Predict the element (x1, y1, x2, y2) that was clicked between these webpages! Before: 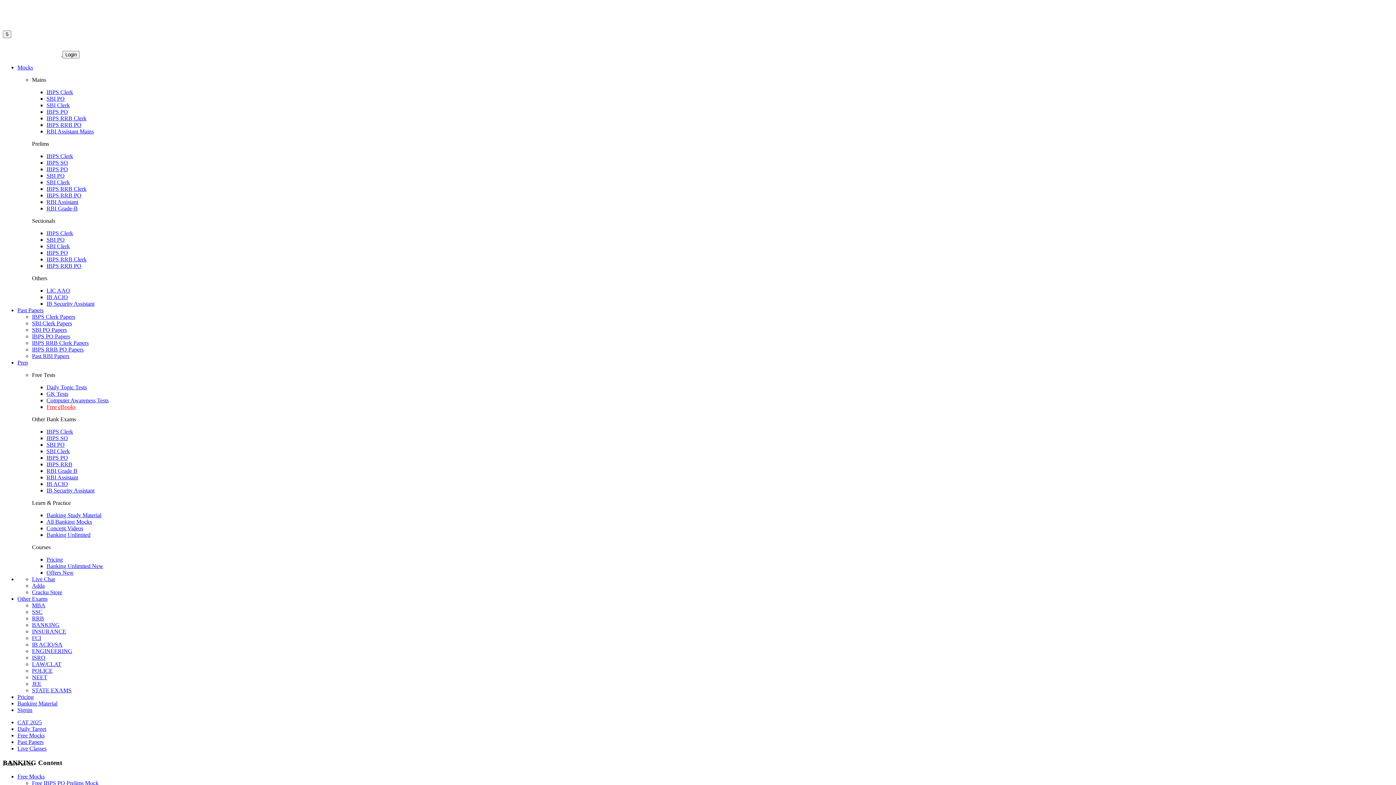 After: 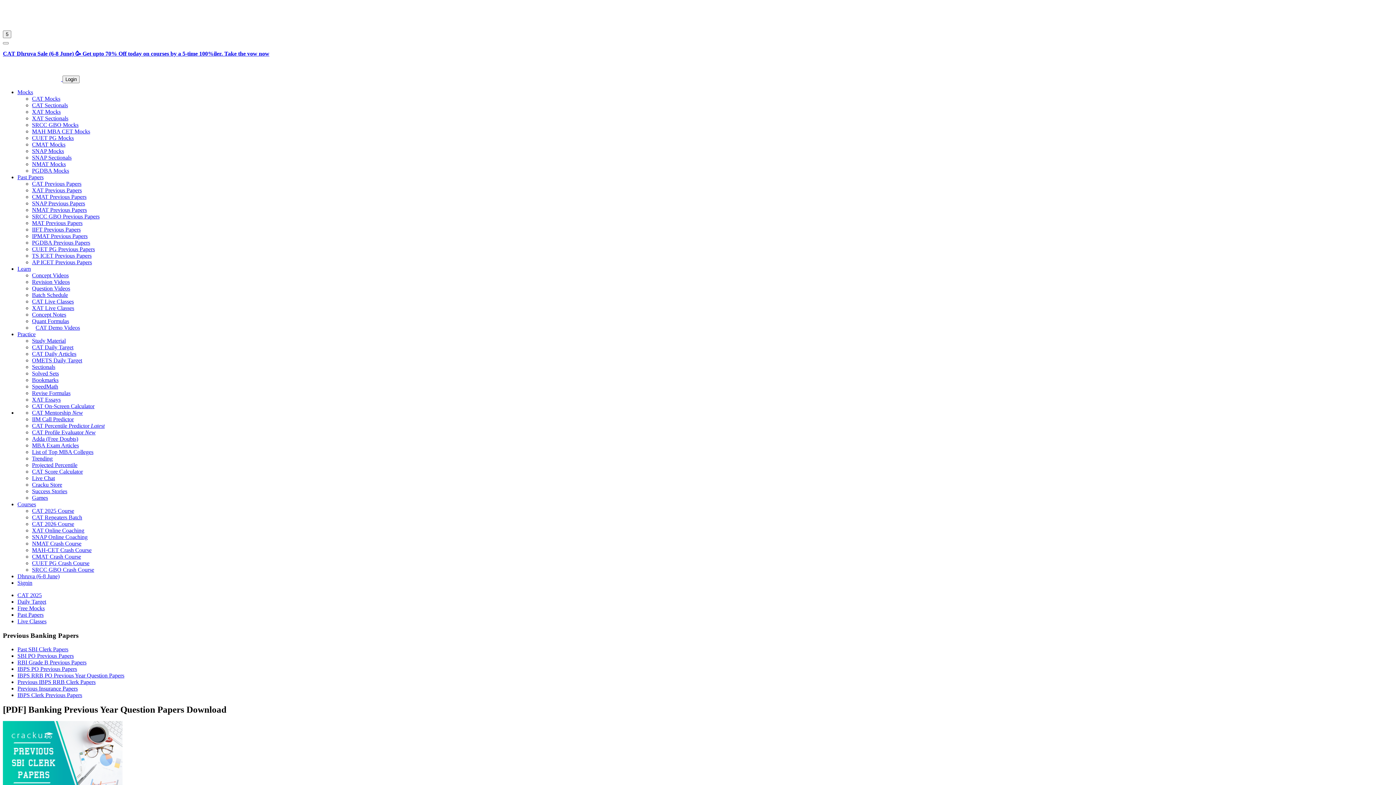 Action: bbox: (17, 307, 43, 313) label: Past Papers